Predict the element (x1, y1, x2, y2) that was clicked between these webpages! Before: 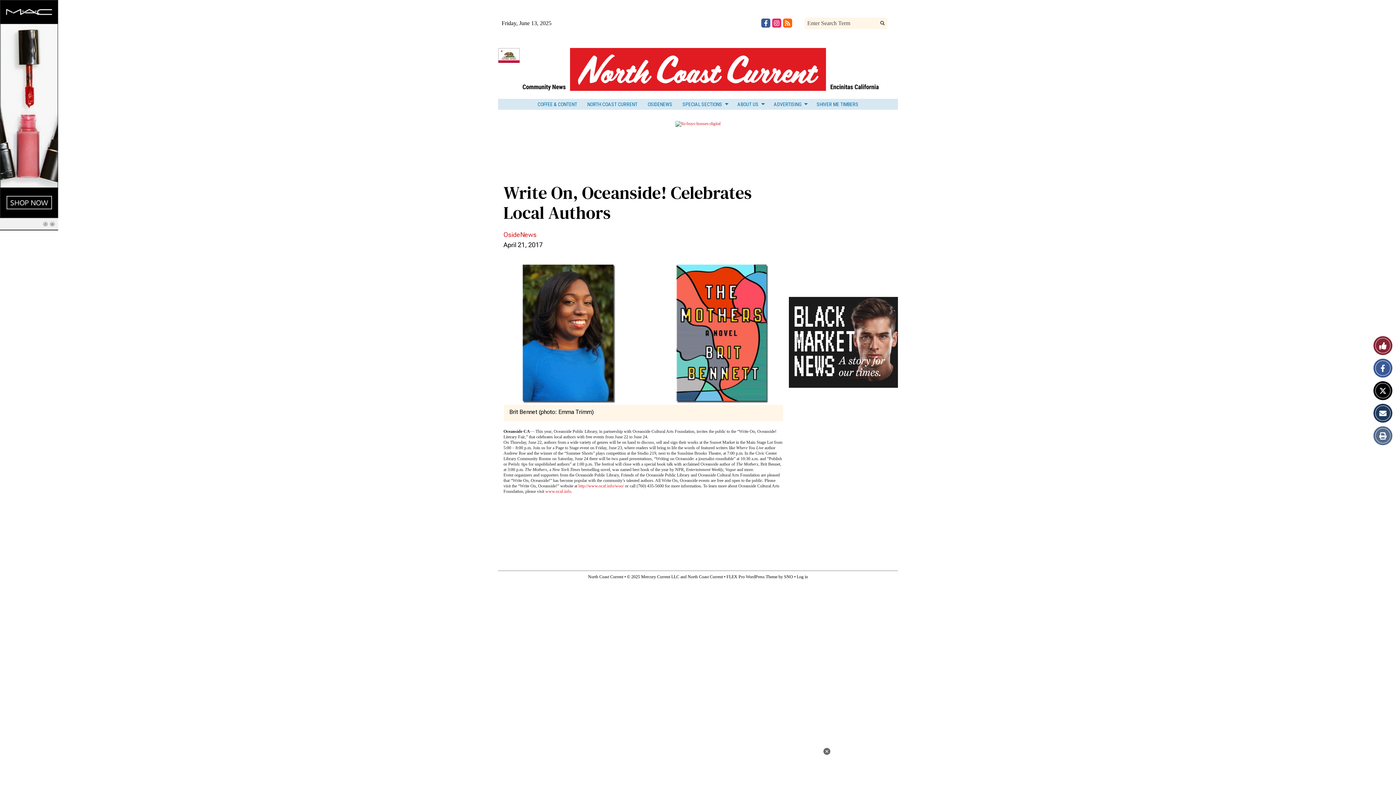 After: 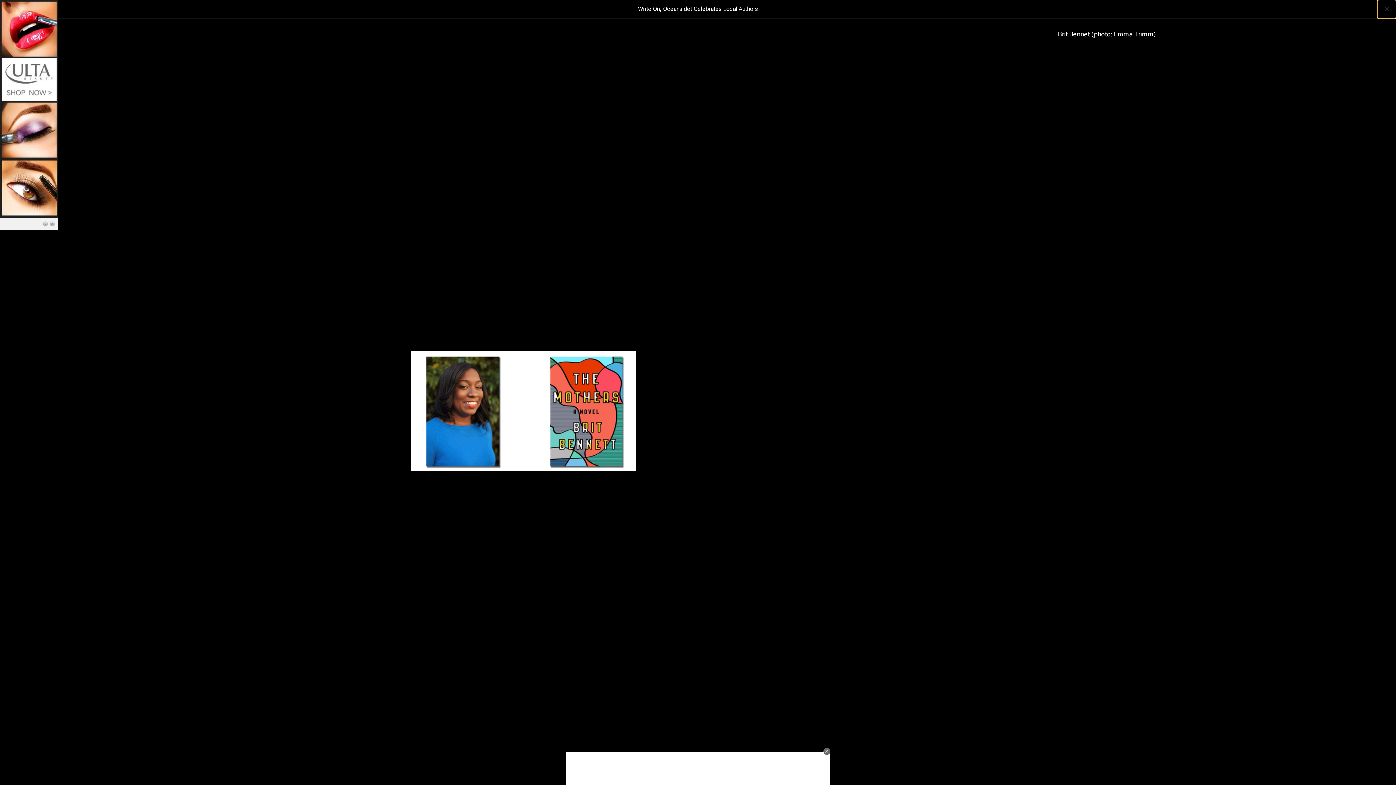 Action: bbox: (503, 257, 783, 405) label: View larger version of image.